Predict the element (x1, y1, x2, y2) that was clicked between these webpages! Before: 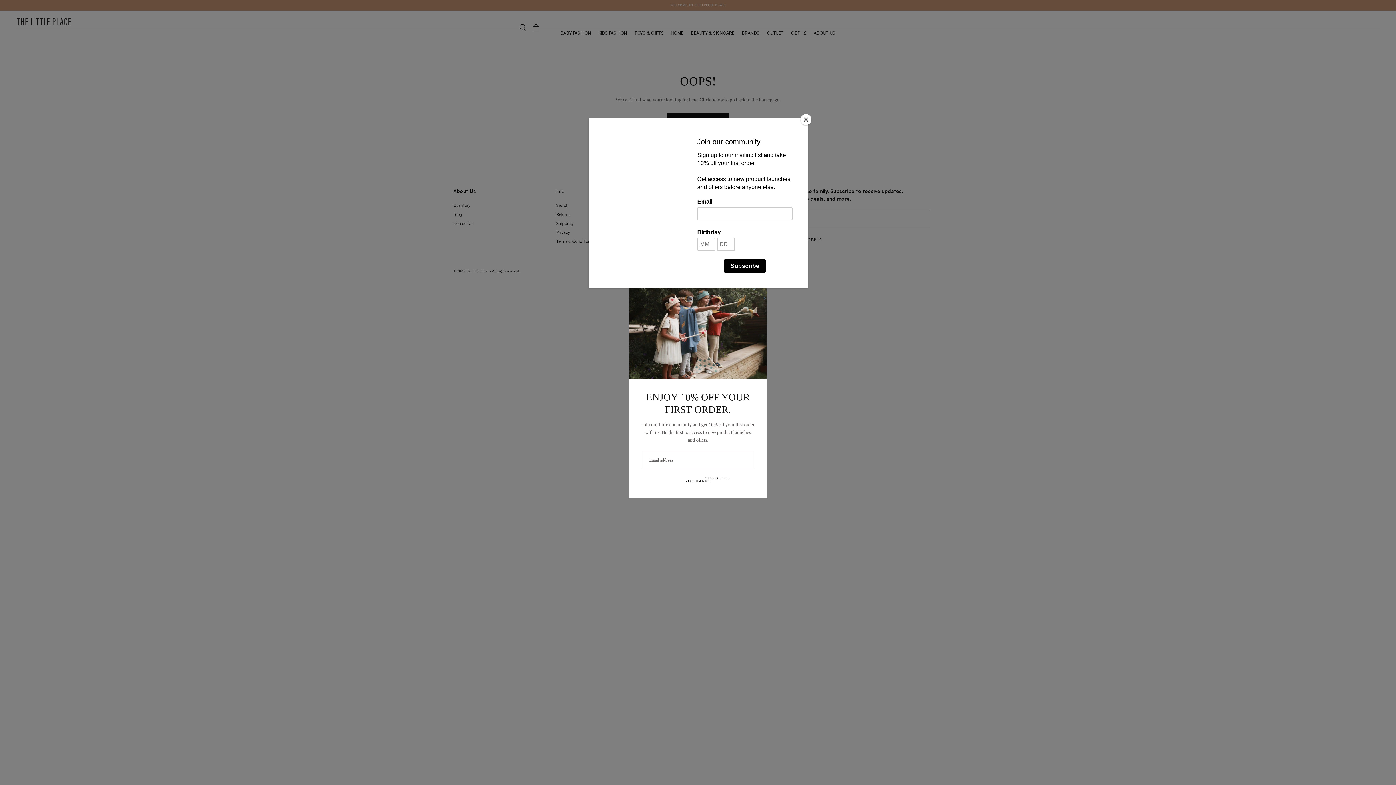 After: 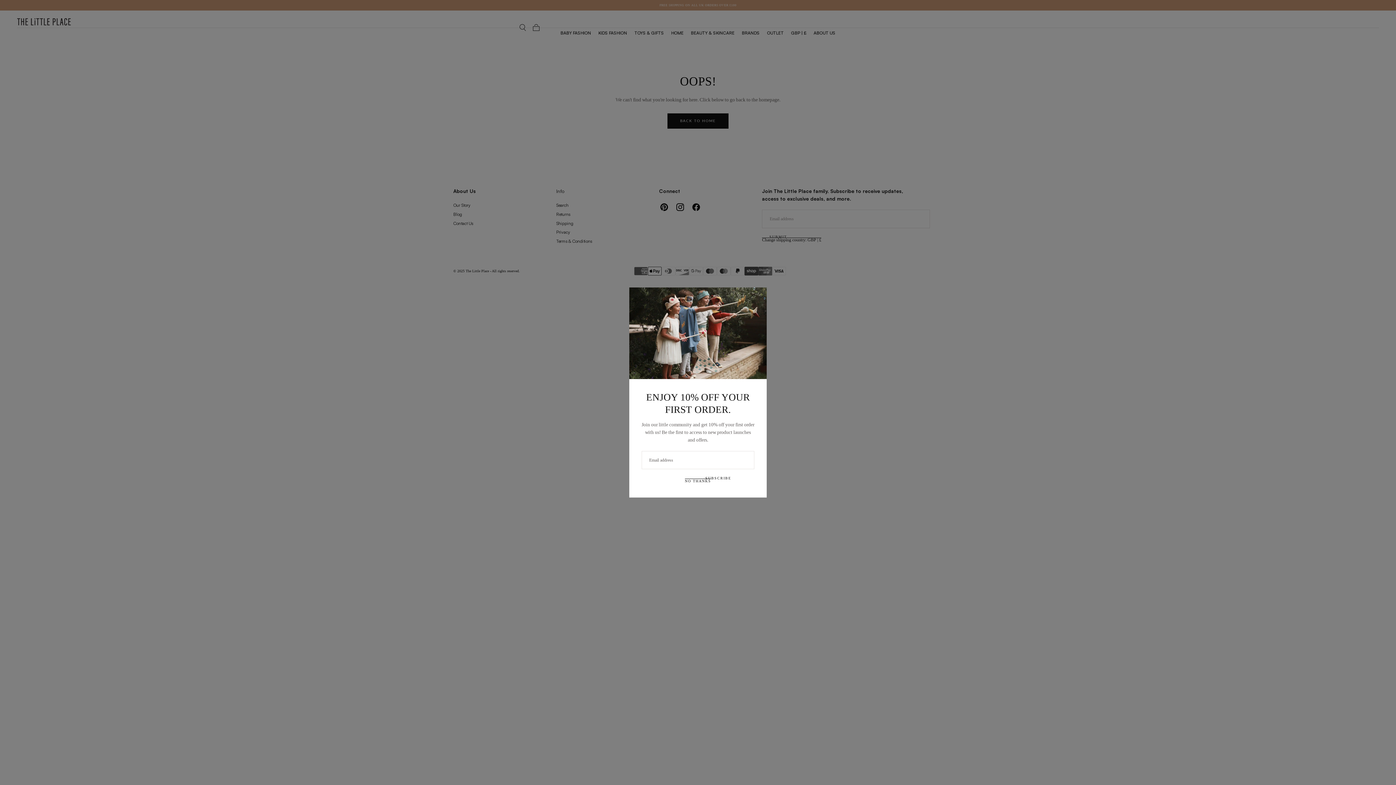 Action: label: Close bbox: (800, 114, 811, 125)